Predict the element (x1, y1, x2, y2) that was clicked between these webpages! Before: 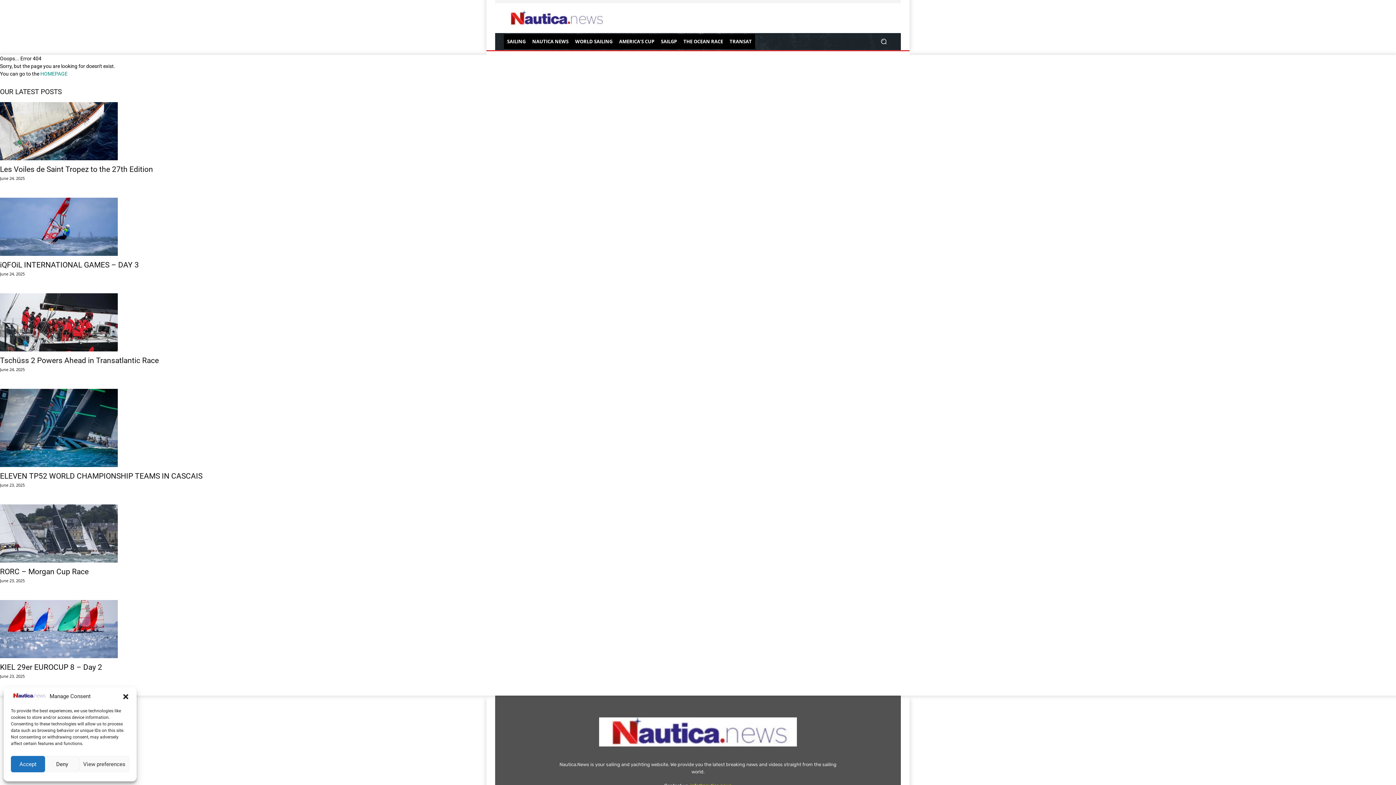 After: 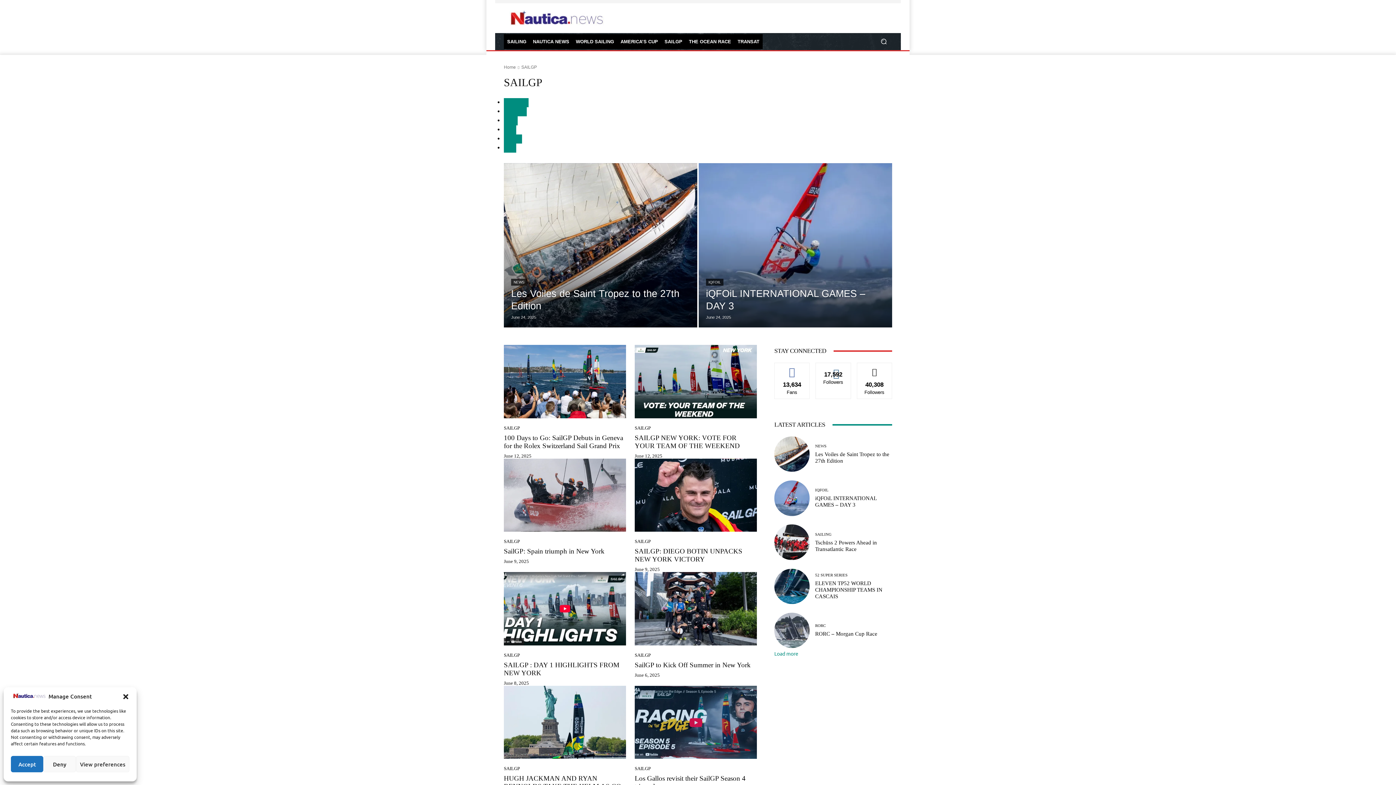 Action: bbox: (657, 34, 680, 49) label: SAILGP